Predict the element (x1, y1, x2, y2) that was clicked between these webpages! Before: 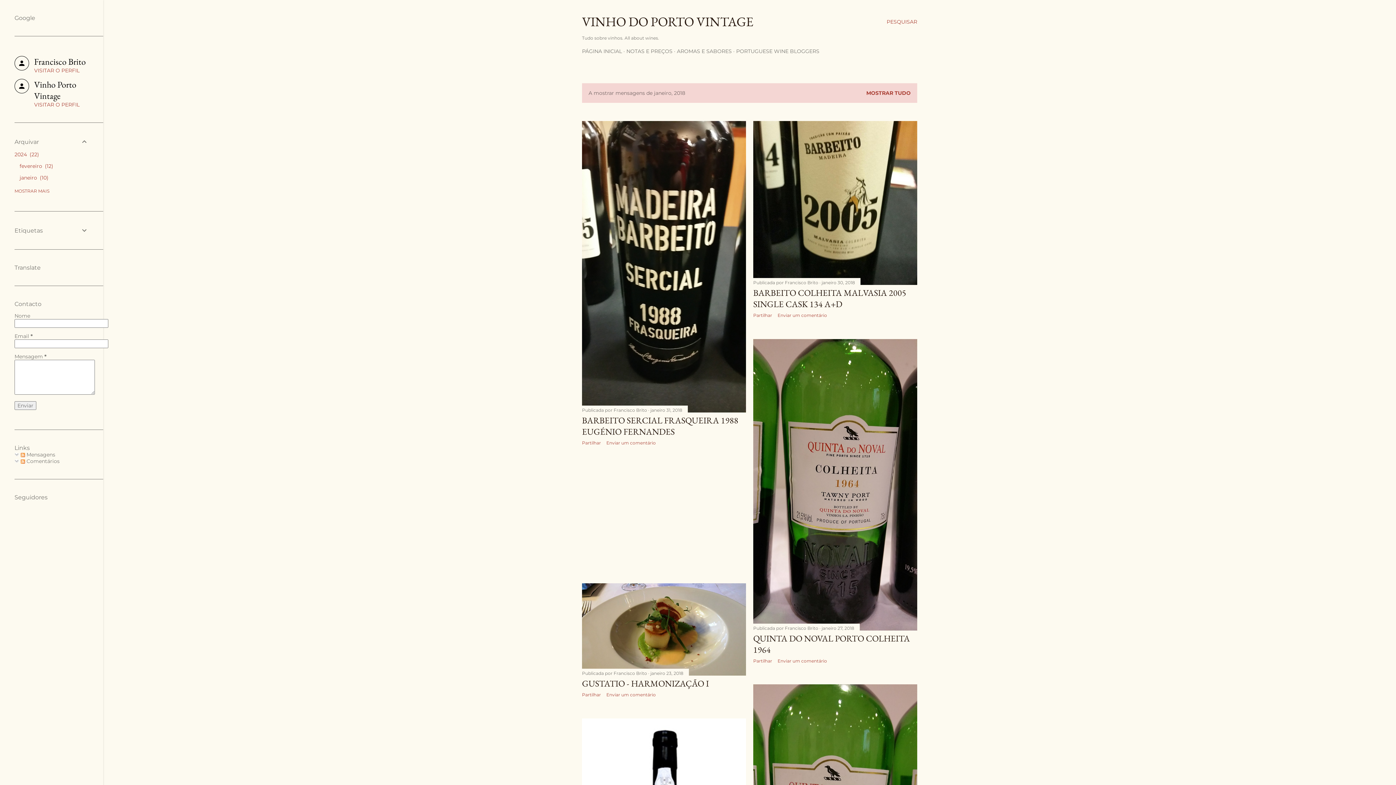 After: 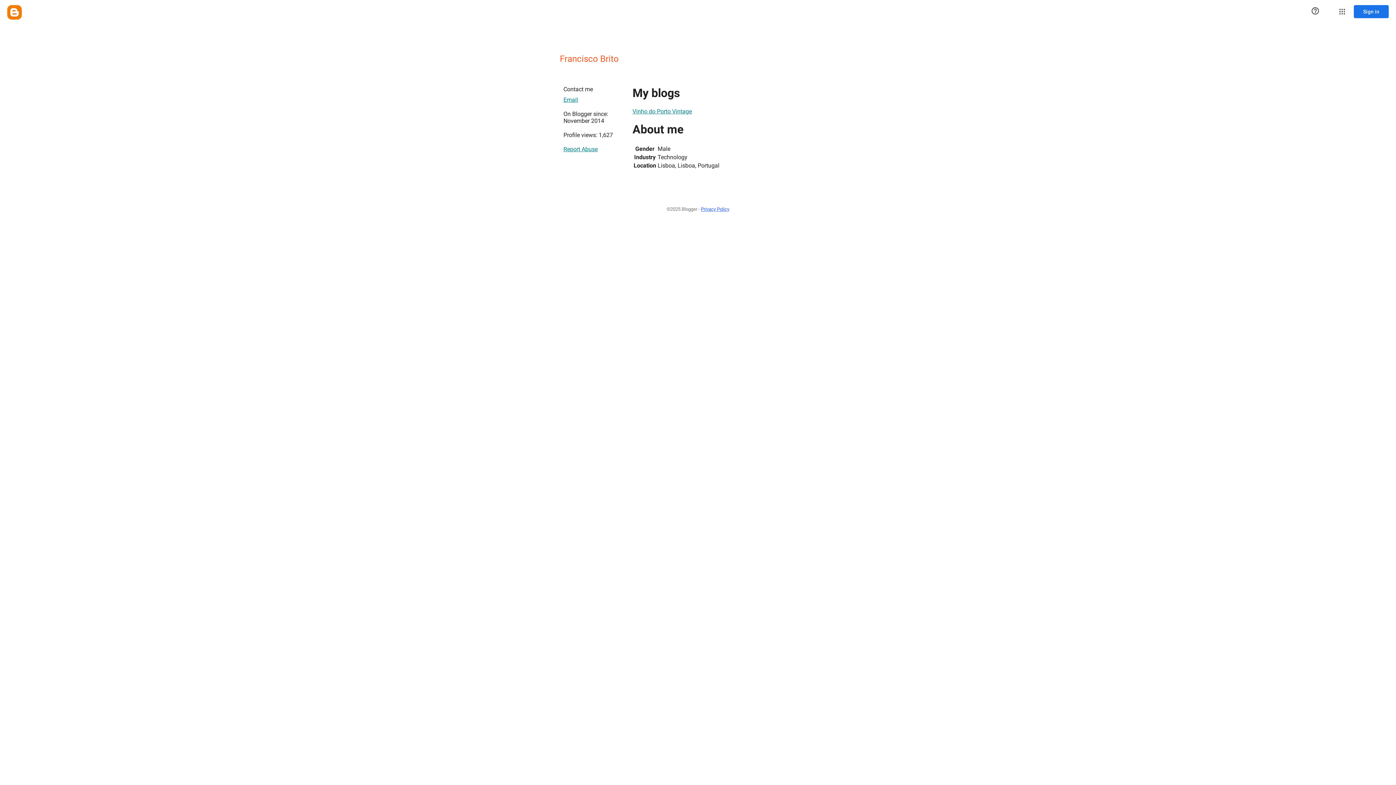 Action: bbox: (14, 56, 88, 73) label: Francisco Brito
VISITAR O PERFIL